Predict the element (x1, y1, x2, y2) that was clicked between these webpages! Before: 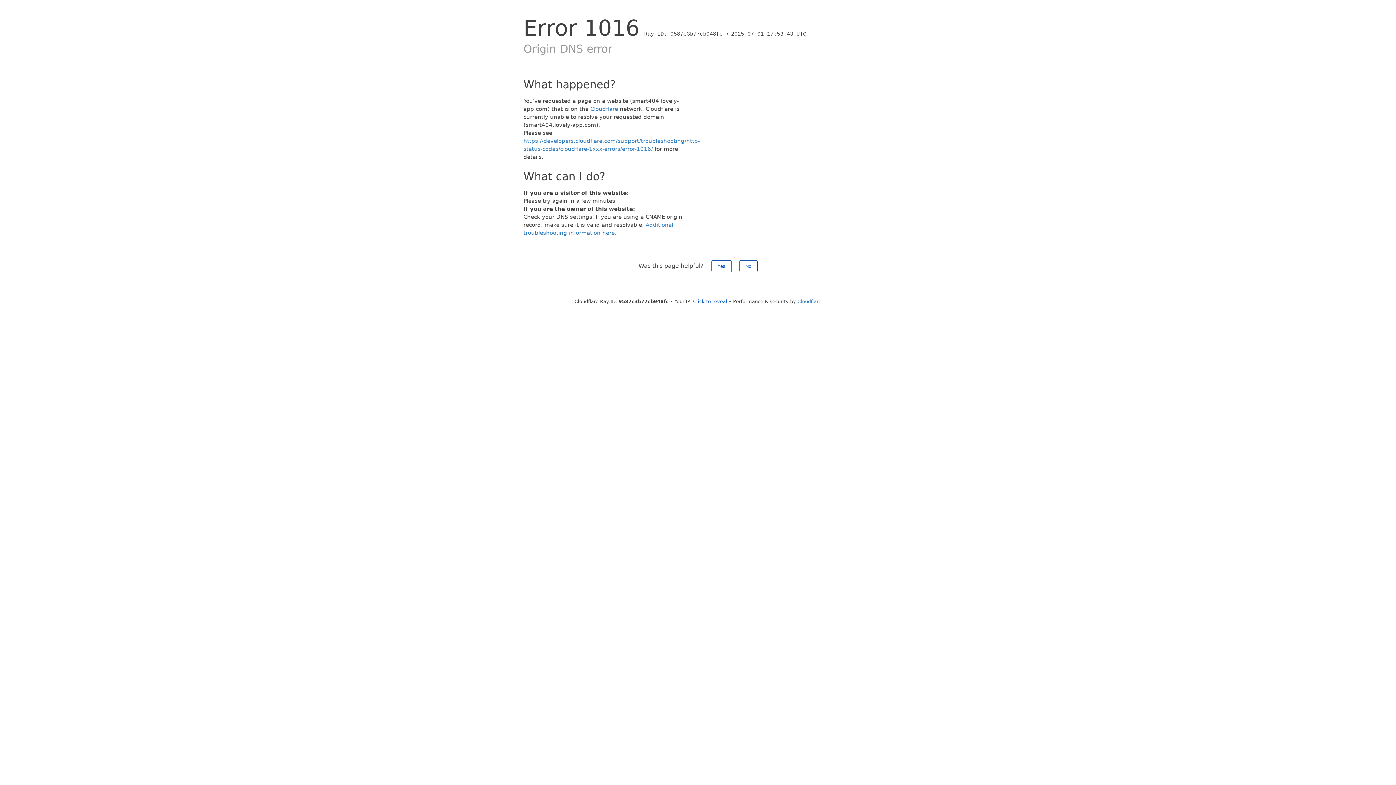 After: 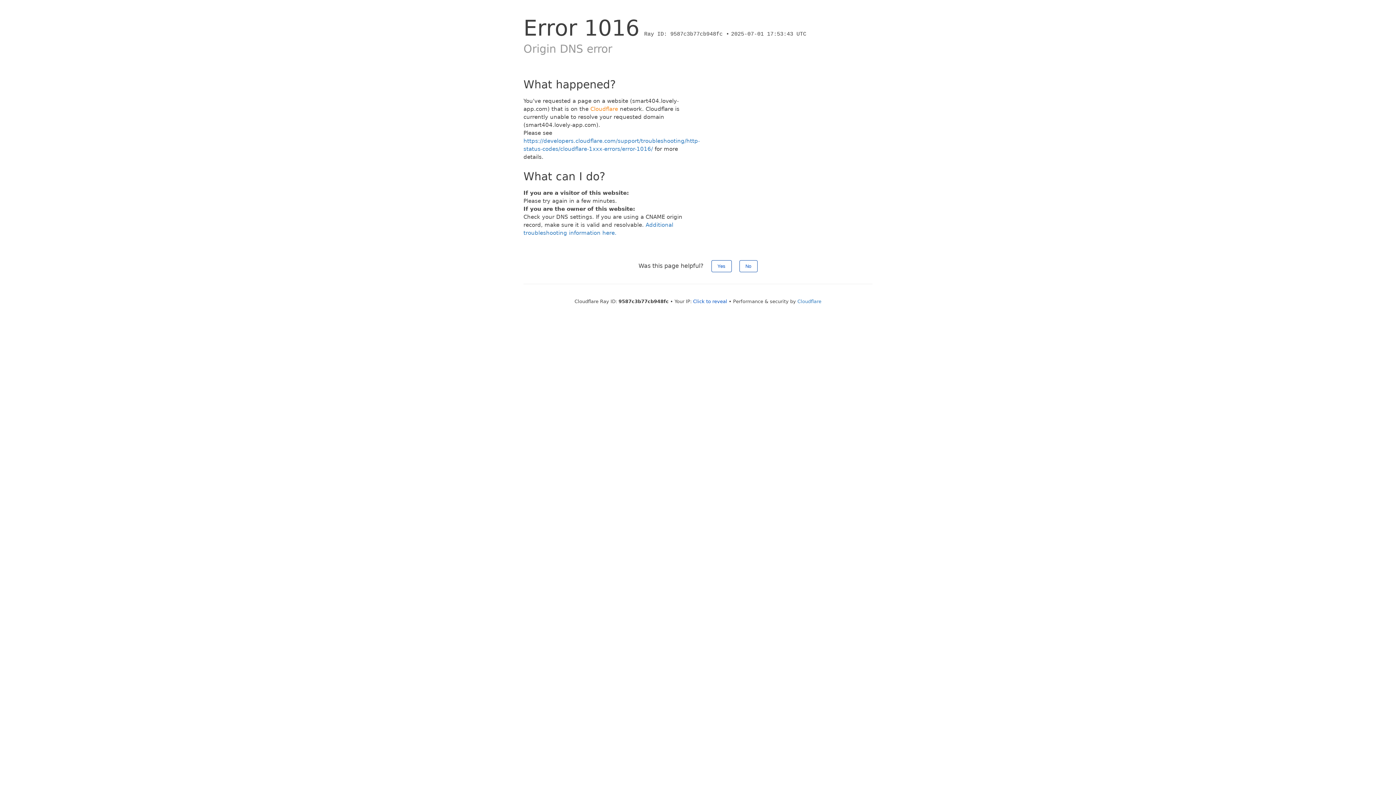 Action: label: Cloudflare bbox: (590, 105, 618, 112)